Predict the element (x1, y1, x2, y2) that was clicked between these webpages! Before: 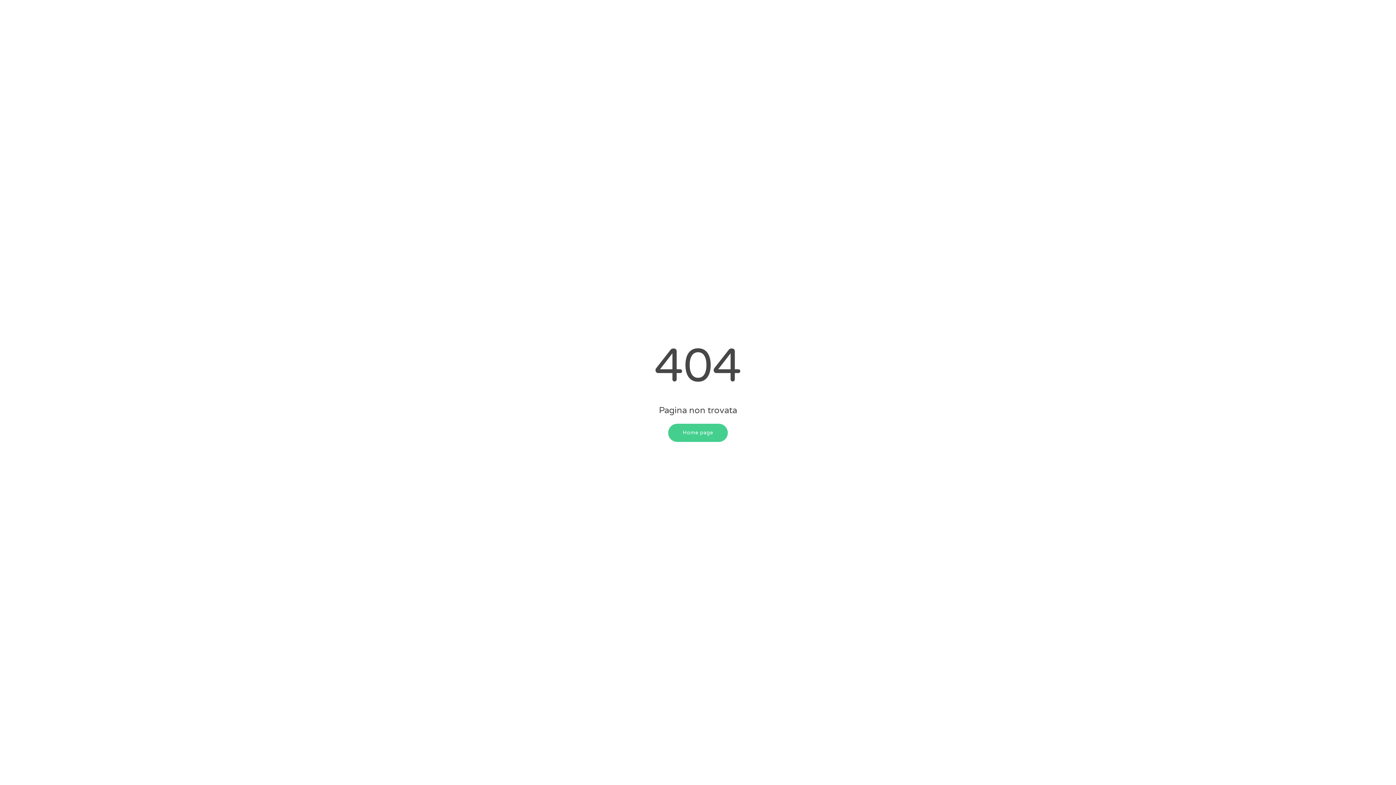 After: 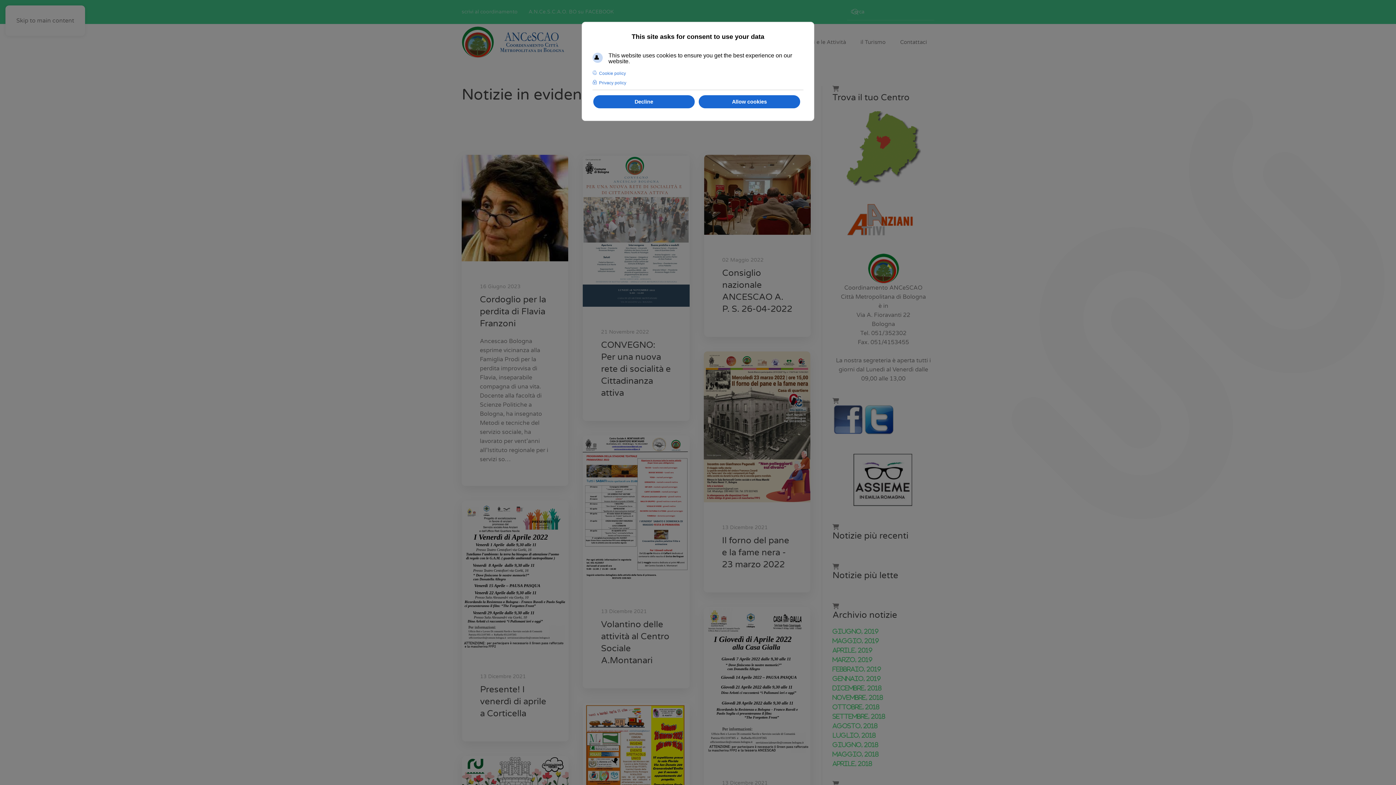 Action: bbox: (668, 423, 727, 442) label: Home page